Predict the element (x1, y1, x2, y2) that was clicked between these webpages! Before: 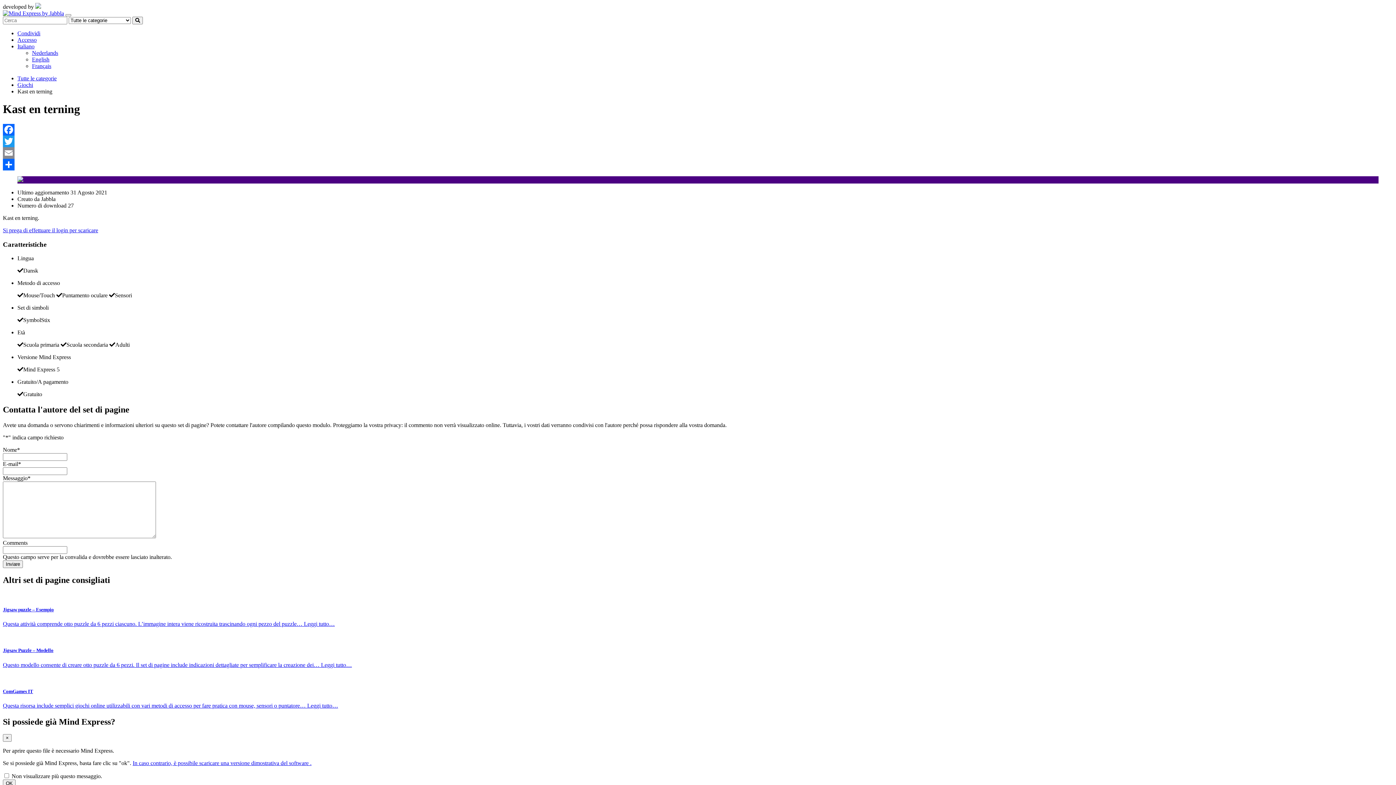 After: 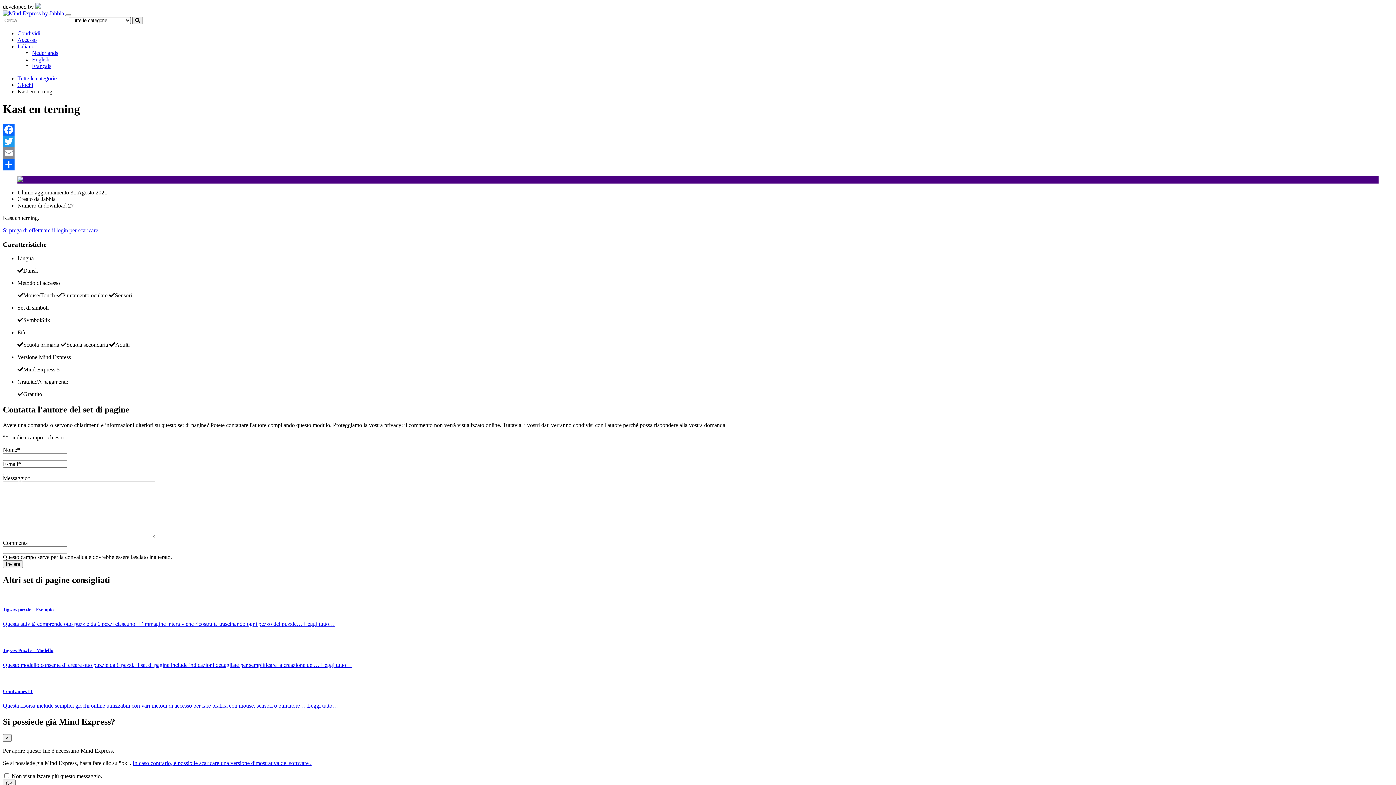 Action: bbox: (2, 123, 1393, 135) label: Facebook